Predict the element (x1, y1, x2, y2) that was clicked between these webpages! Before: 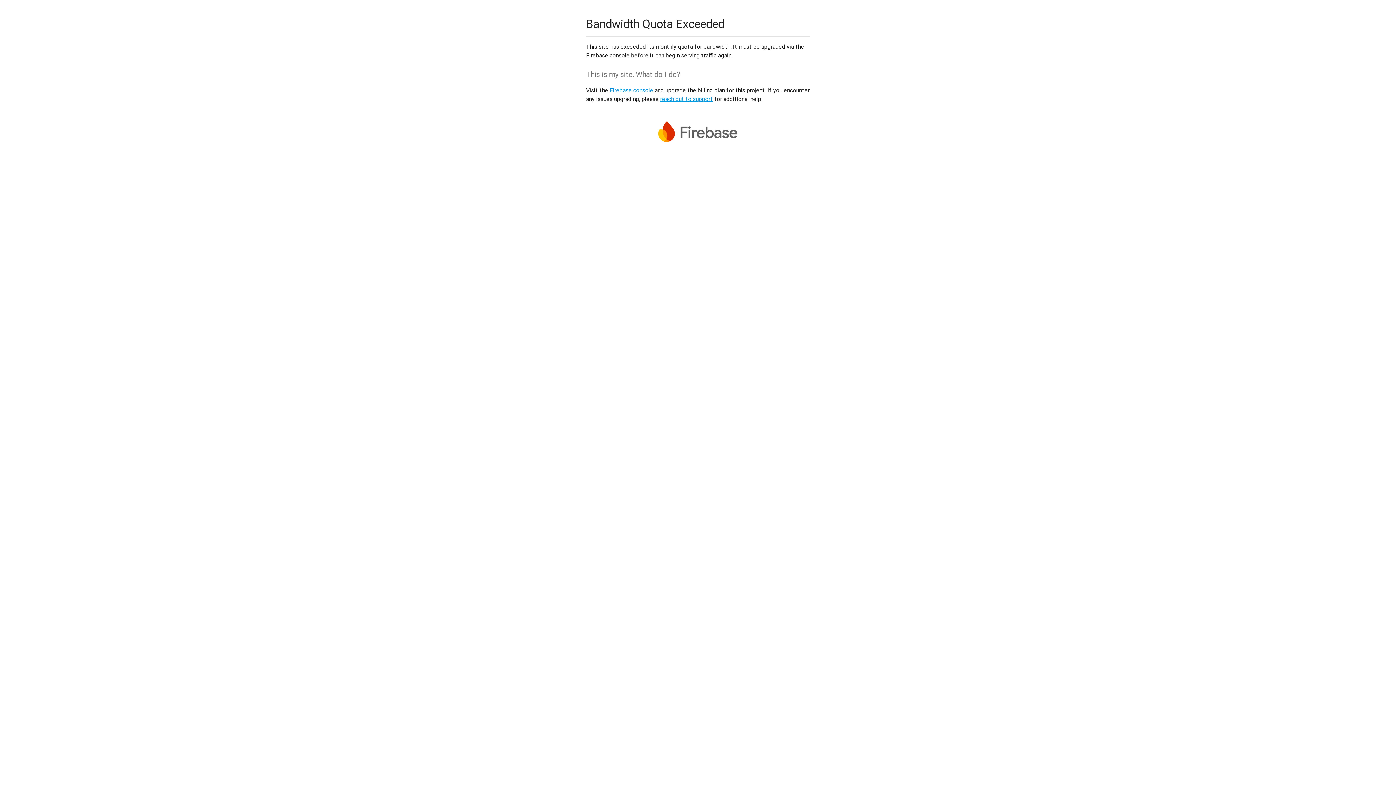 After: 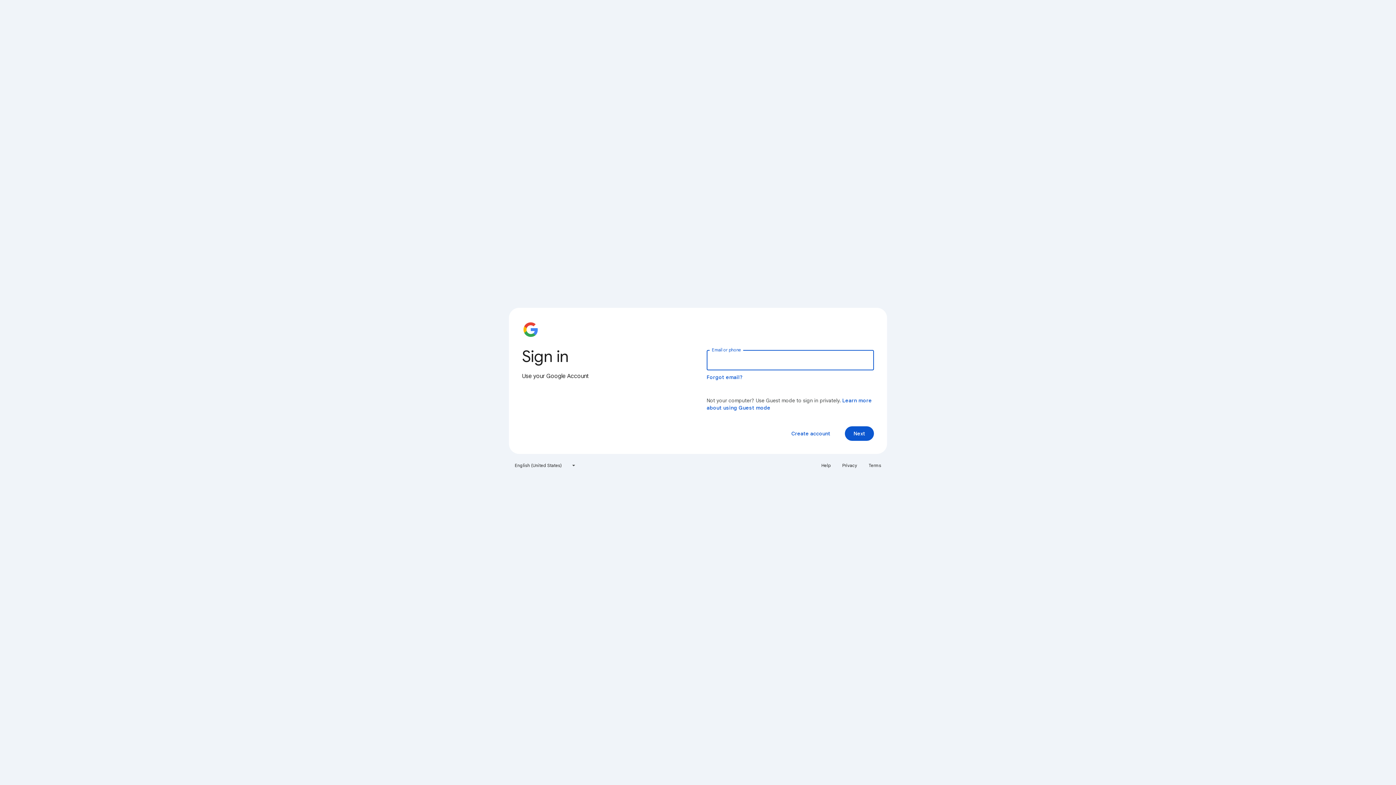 Action: label: Firebase console bbox: (609, 86, 653, 93)